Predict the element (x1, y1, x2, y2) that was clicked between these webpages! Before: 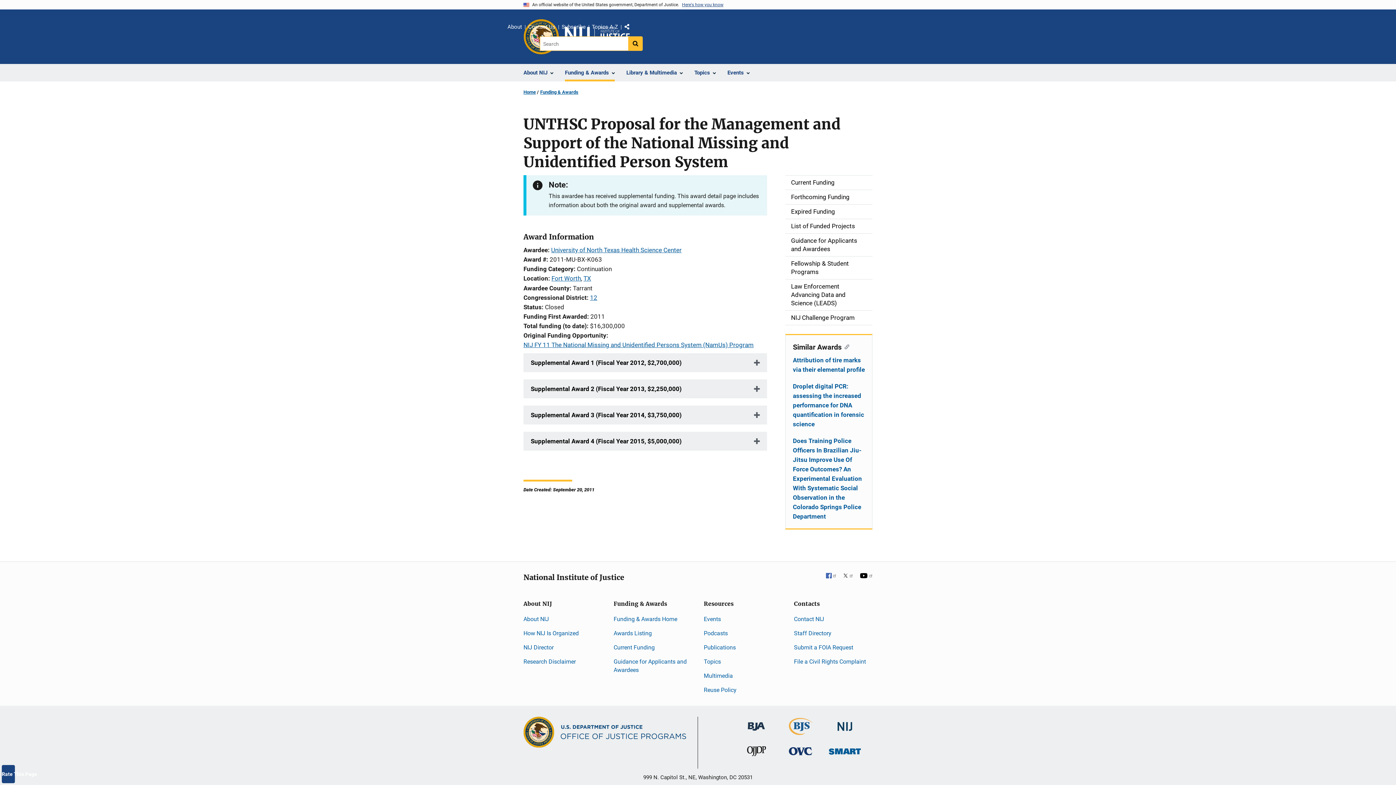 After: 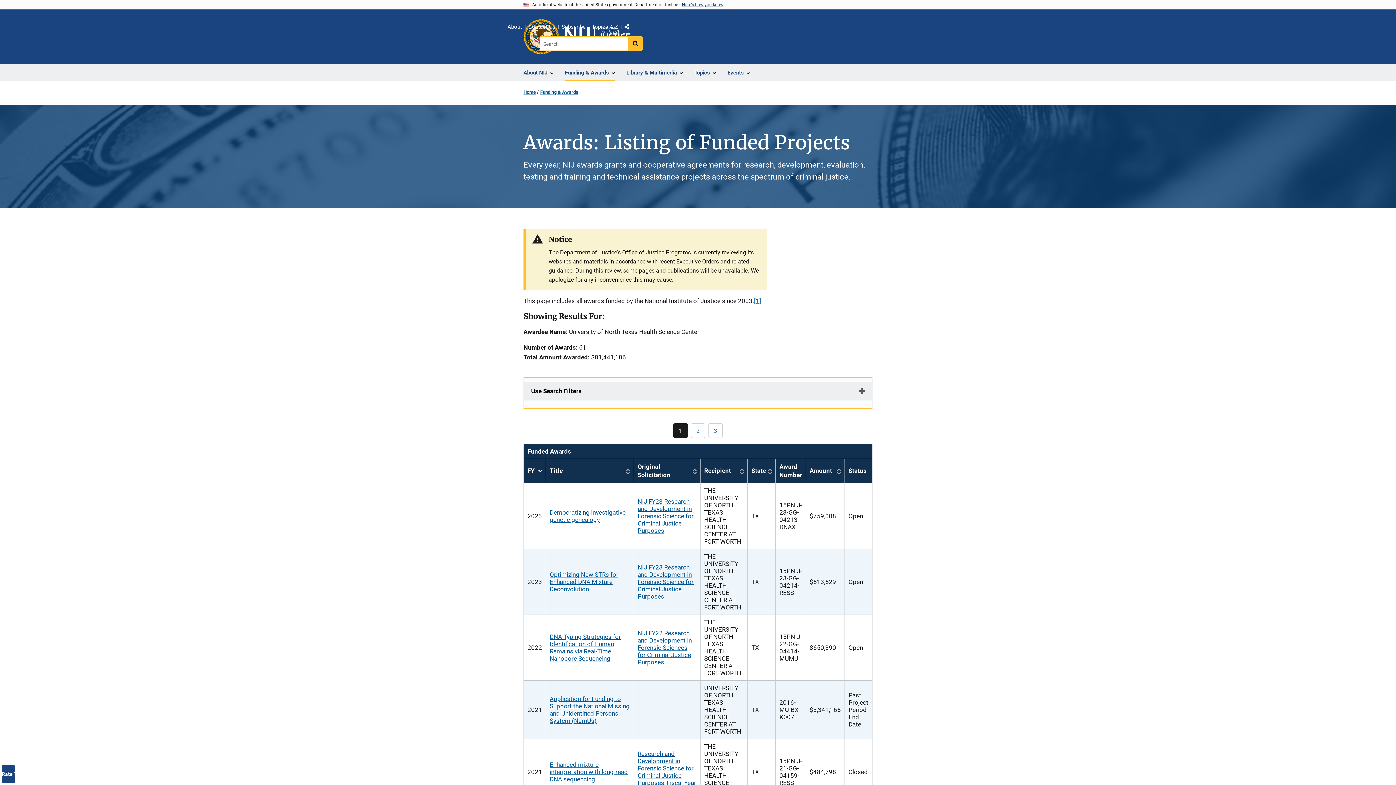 Action: label: University of North Texas Health Science Center bbox: (551, 246, 681, 253)